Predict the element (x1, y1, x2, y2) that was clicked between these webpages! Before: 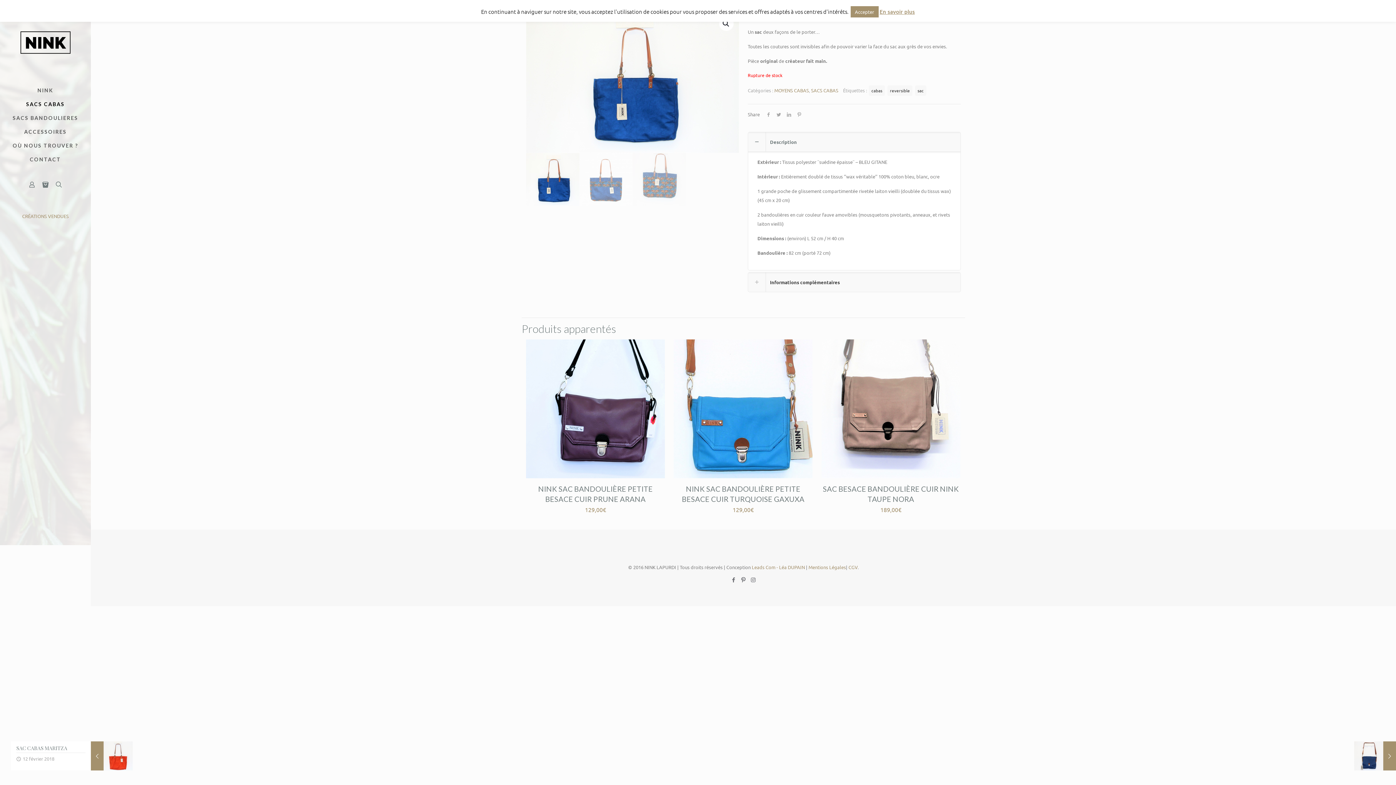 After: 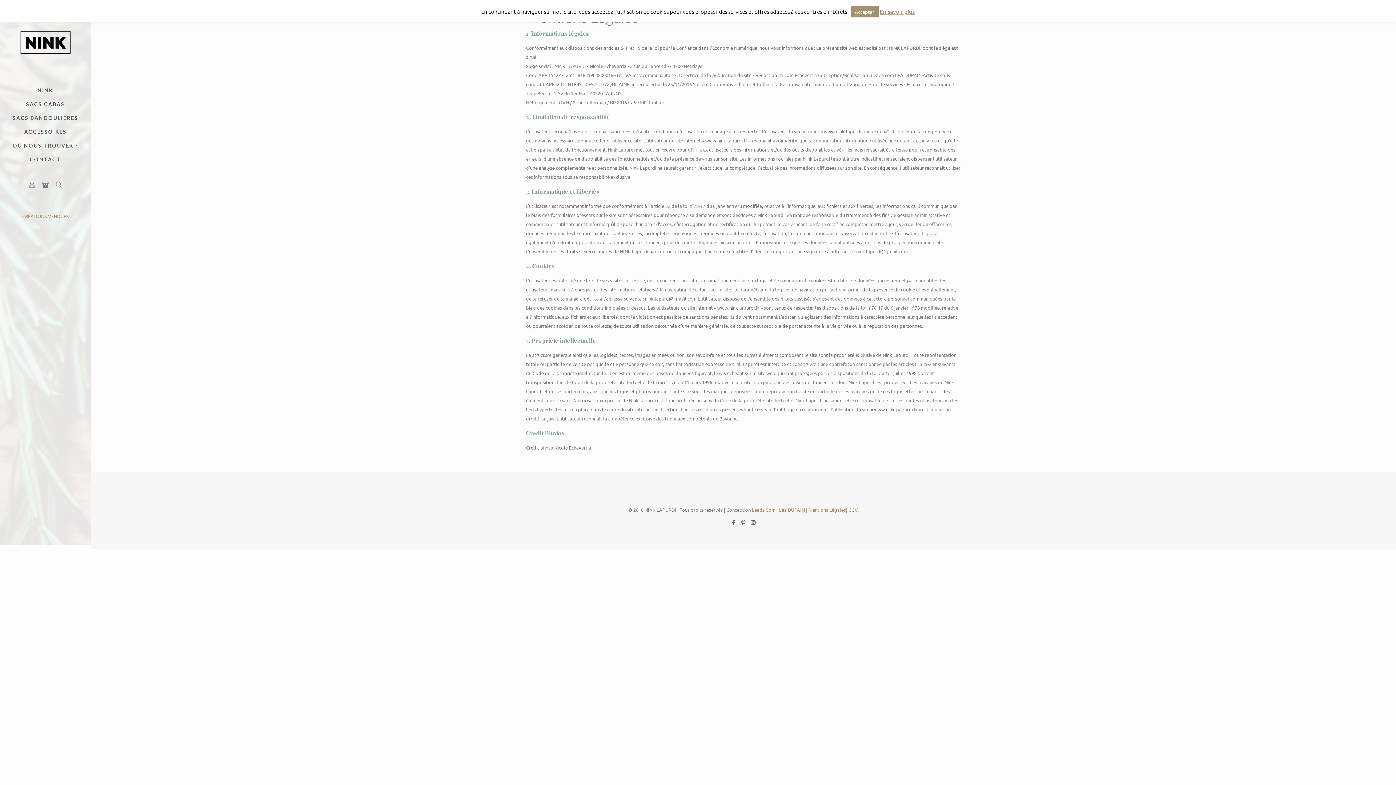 Action: label: Mentions Légales bbox: (808, 564, 846, 570)